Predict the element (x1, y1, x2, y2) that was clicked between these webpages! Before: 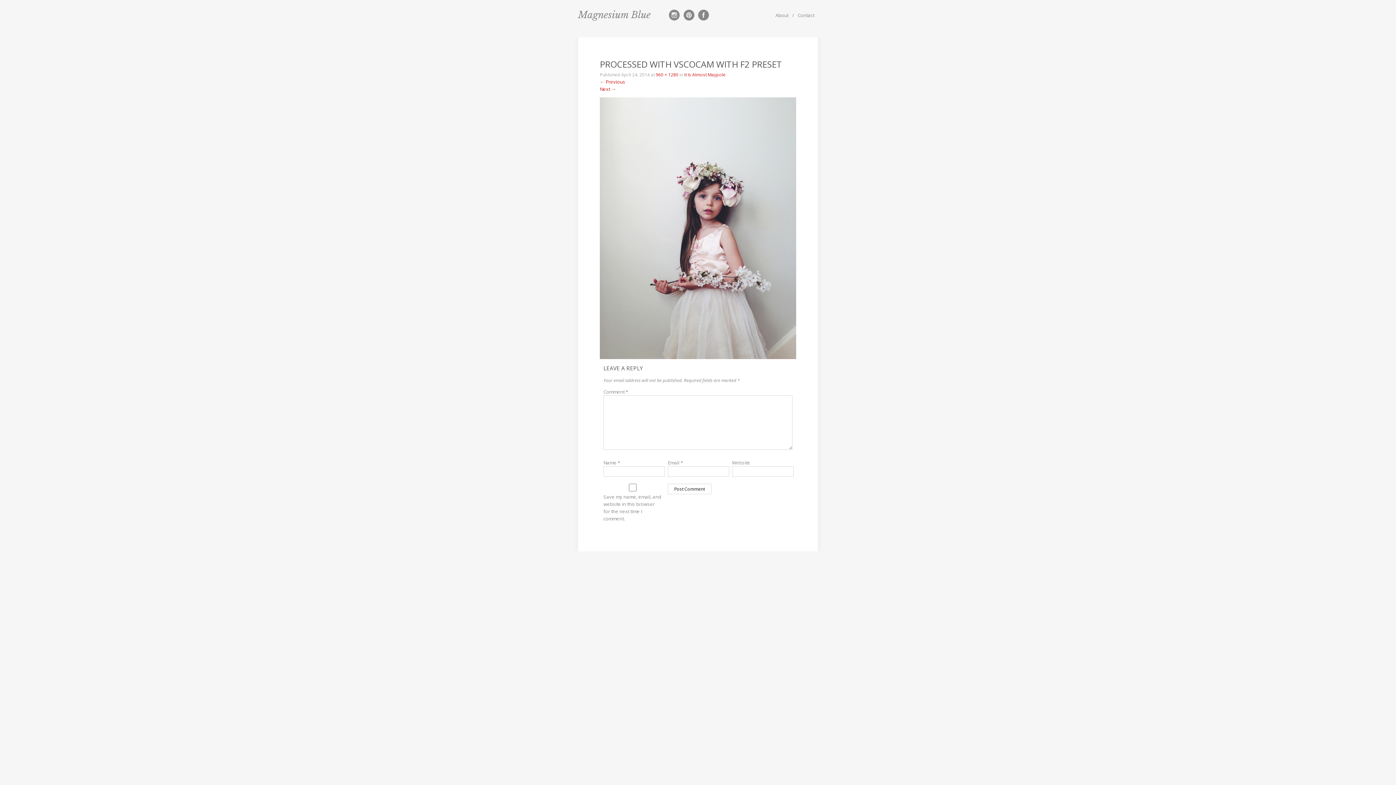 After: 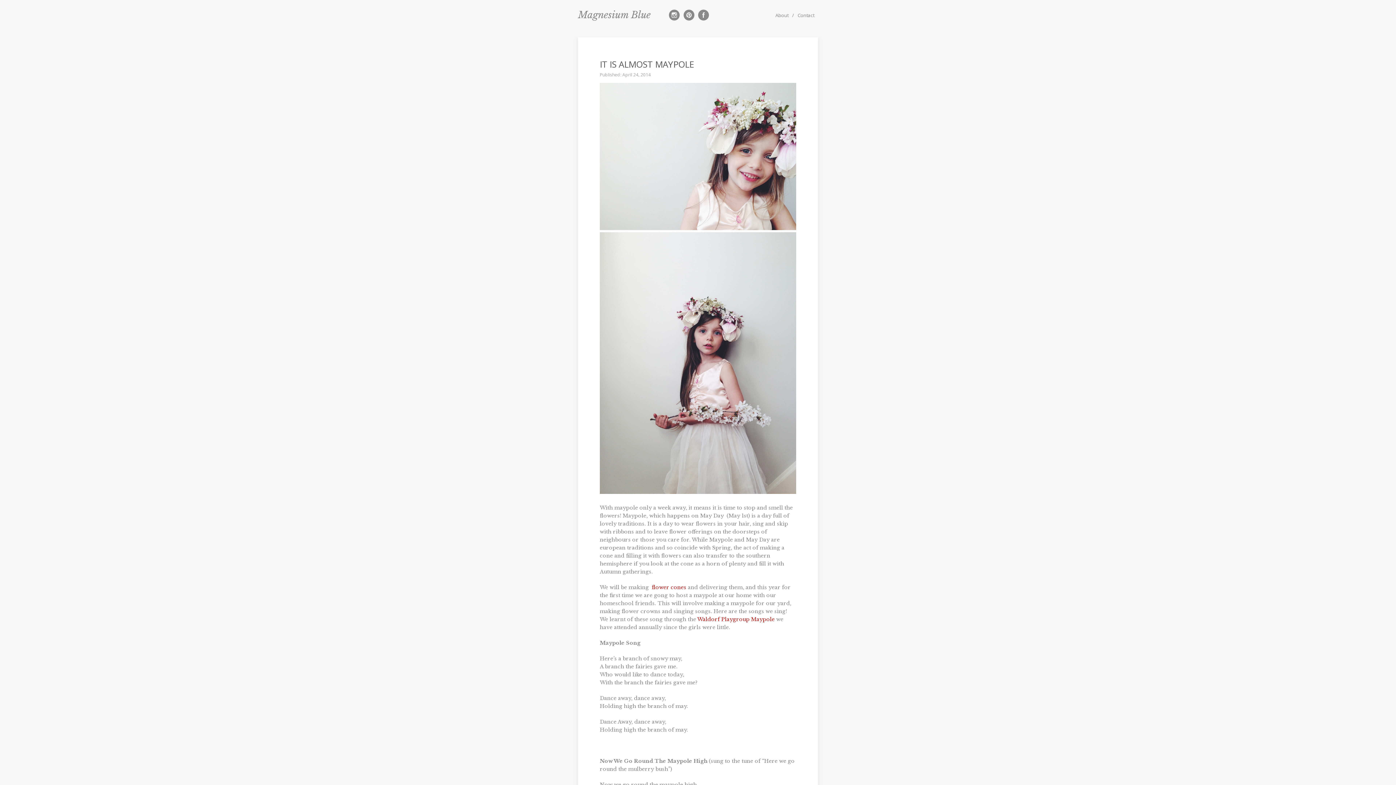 Action: bbox: (684, 71, 725, 77) label: It Is Almost Maypole